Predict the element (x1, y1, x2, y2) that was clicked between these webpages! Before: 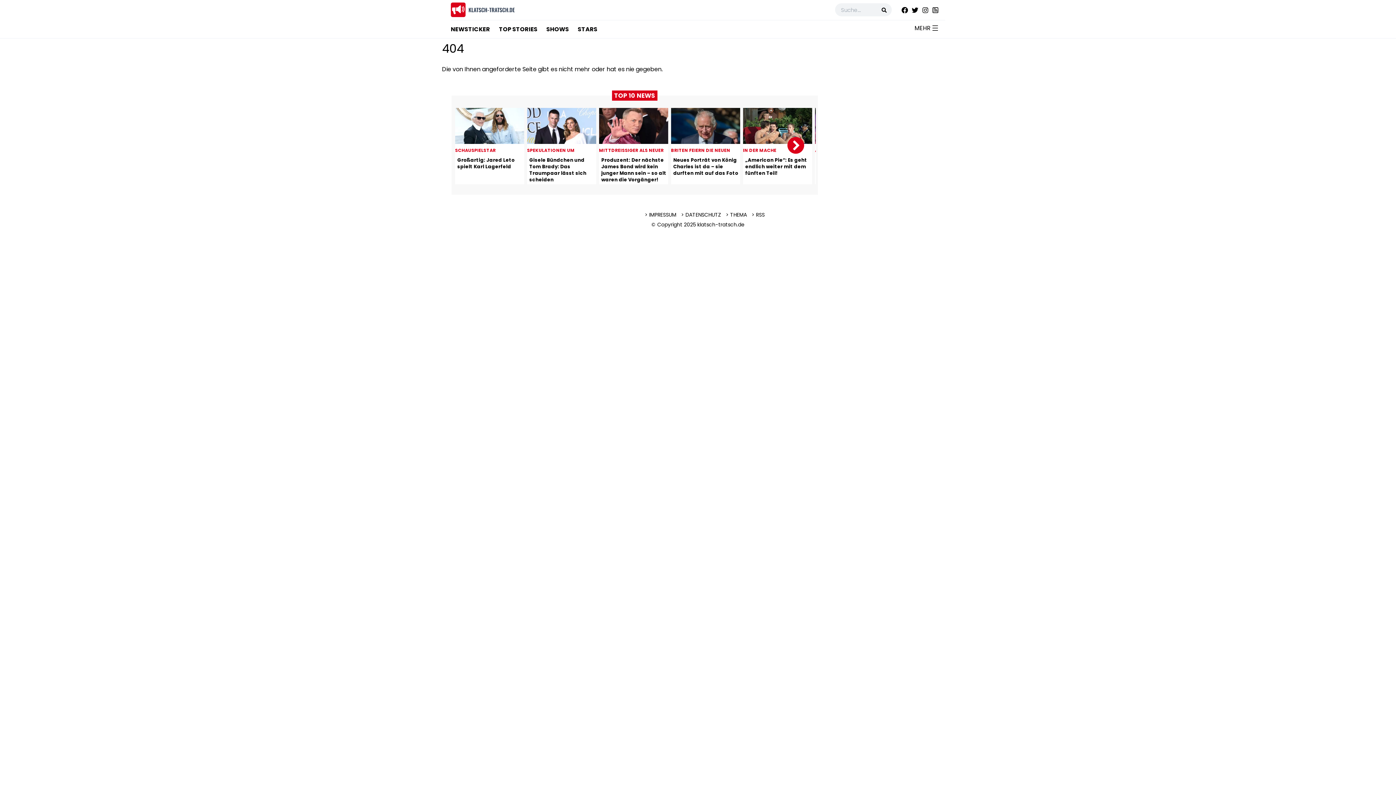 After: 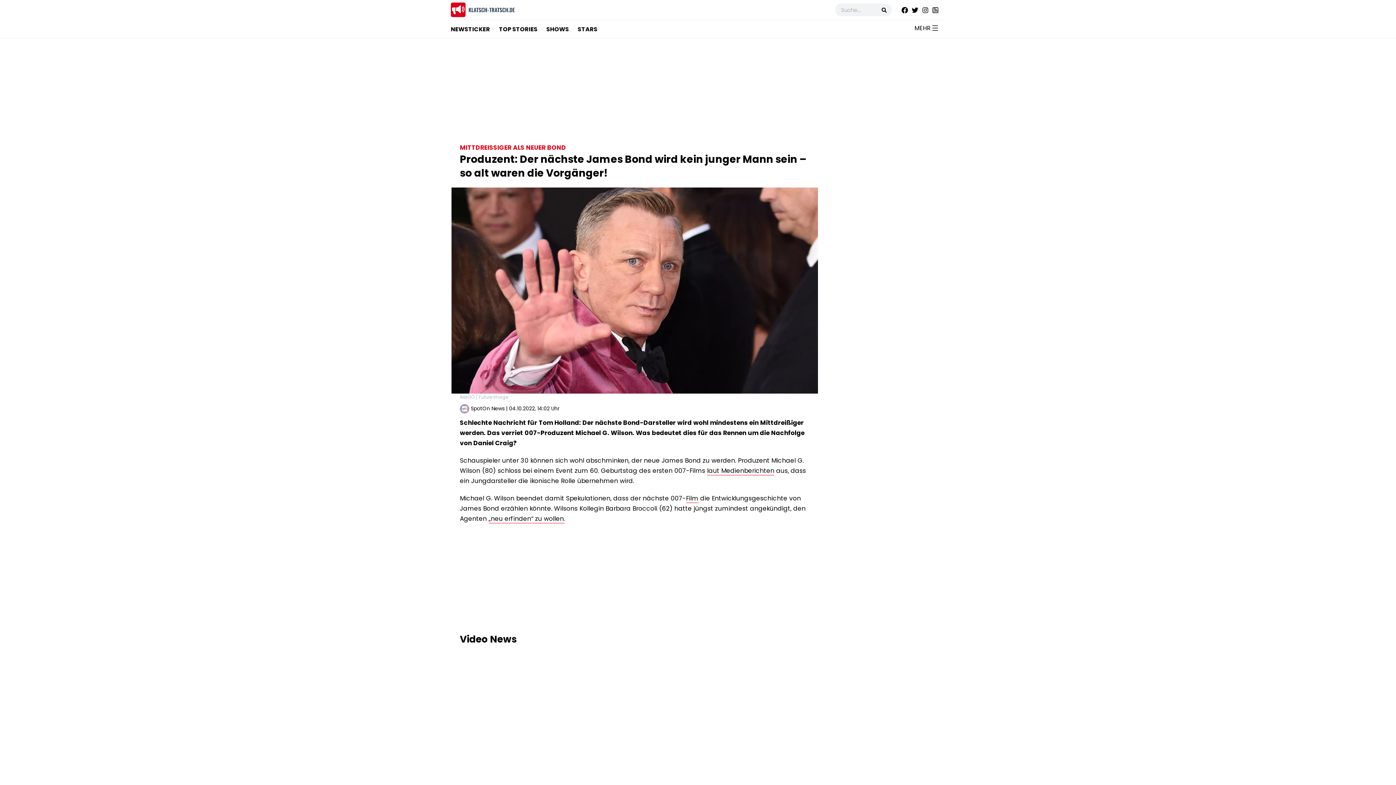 Action: label: MITTDREISSIGER ALS NEUER BOND 
Produzent: Der nächste James Bond wird kein junger Mann sein – so alt waren die Vorgänger! bbox: (599, 108, 668, 184)